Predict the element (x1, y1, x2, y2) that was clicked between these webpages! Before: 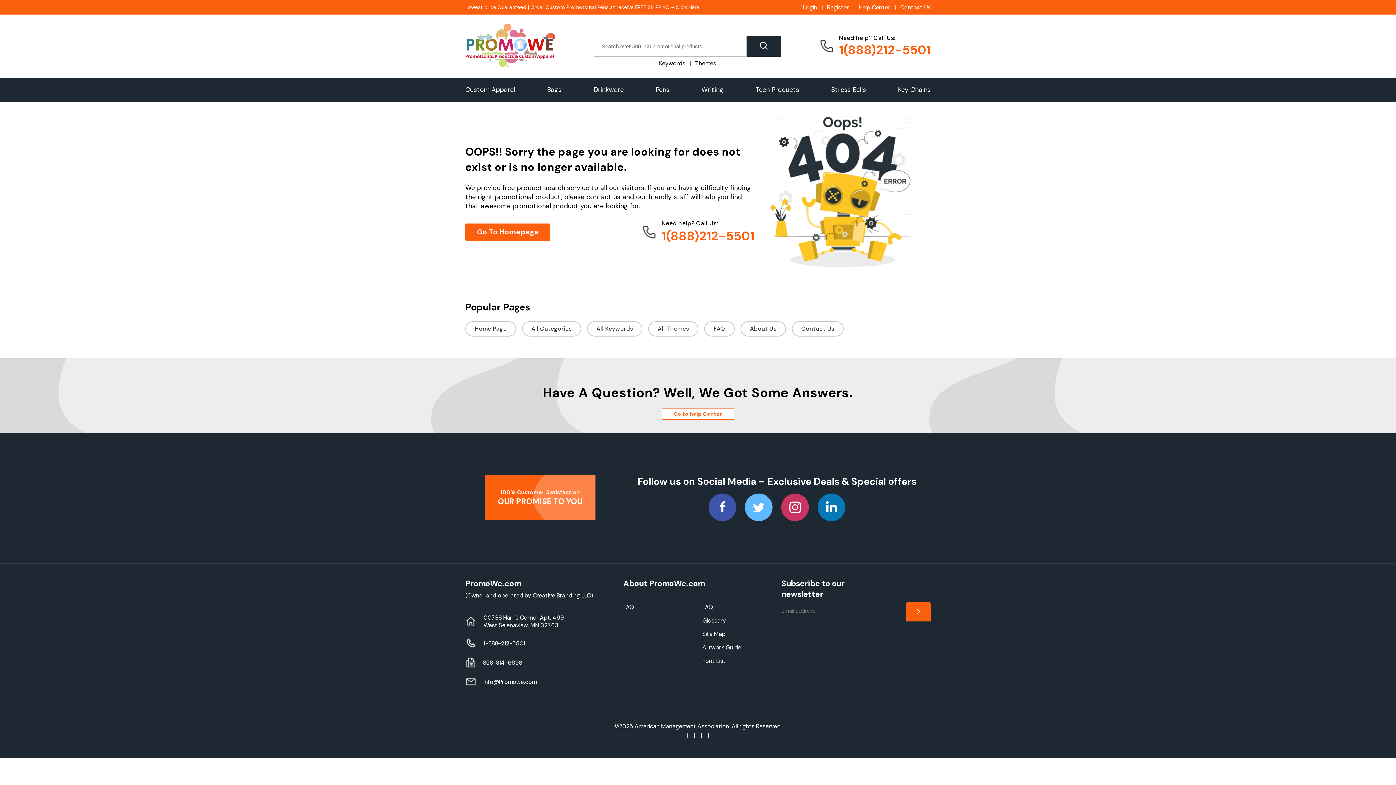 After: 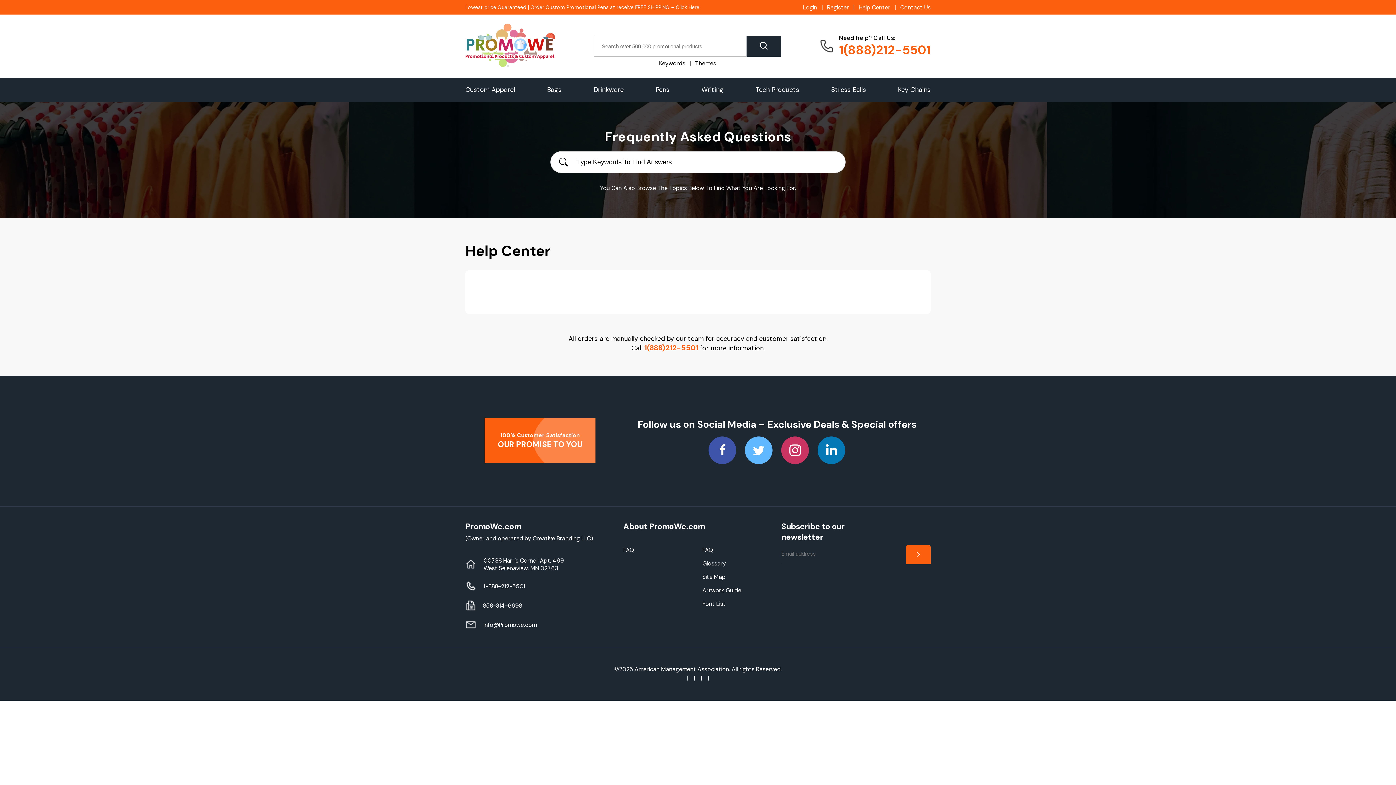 Action: bbox: (662, 408, 734, 420) label: Go to help Center